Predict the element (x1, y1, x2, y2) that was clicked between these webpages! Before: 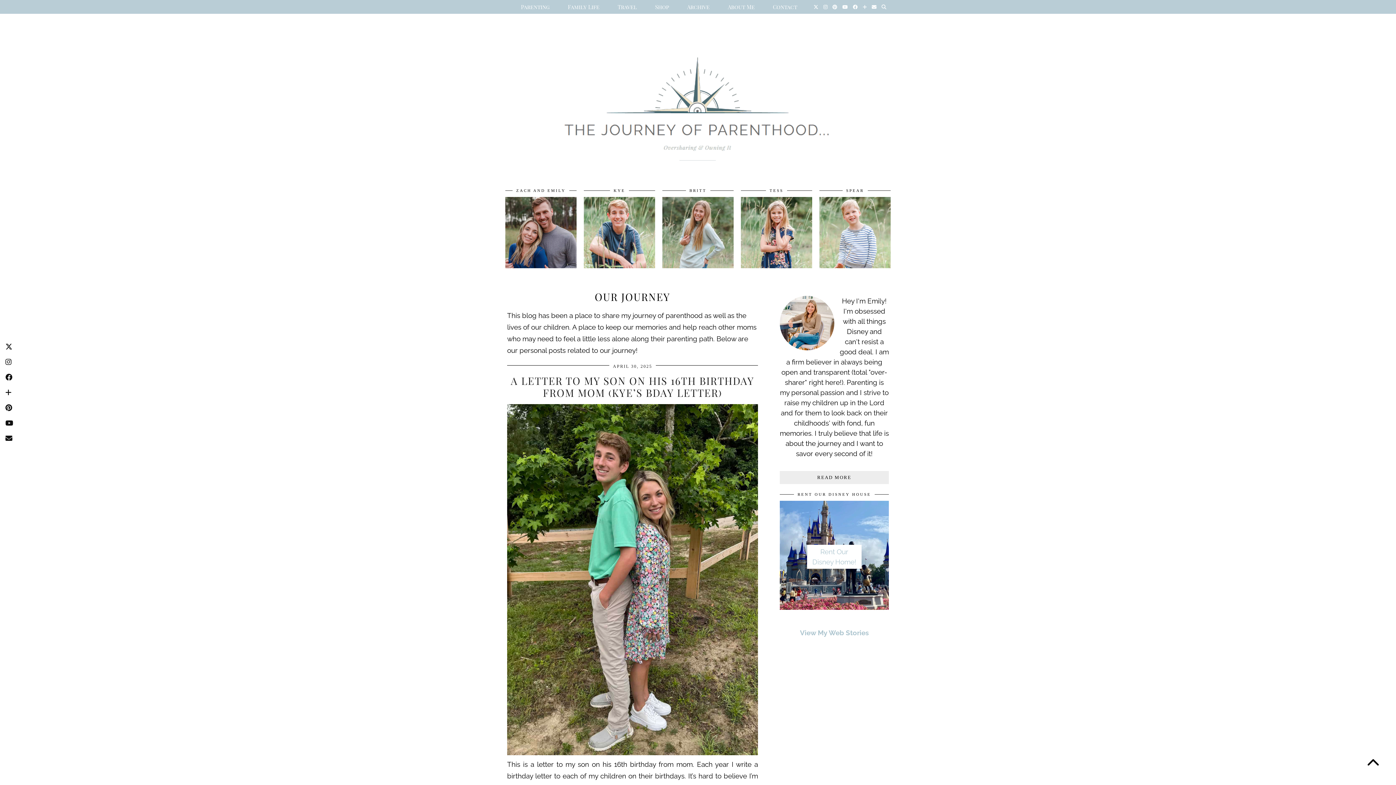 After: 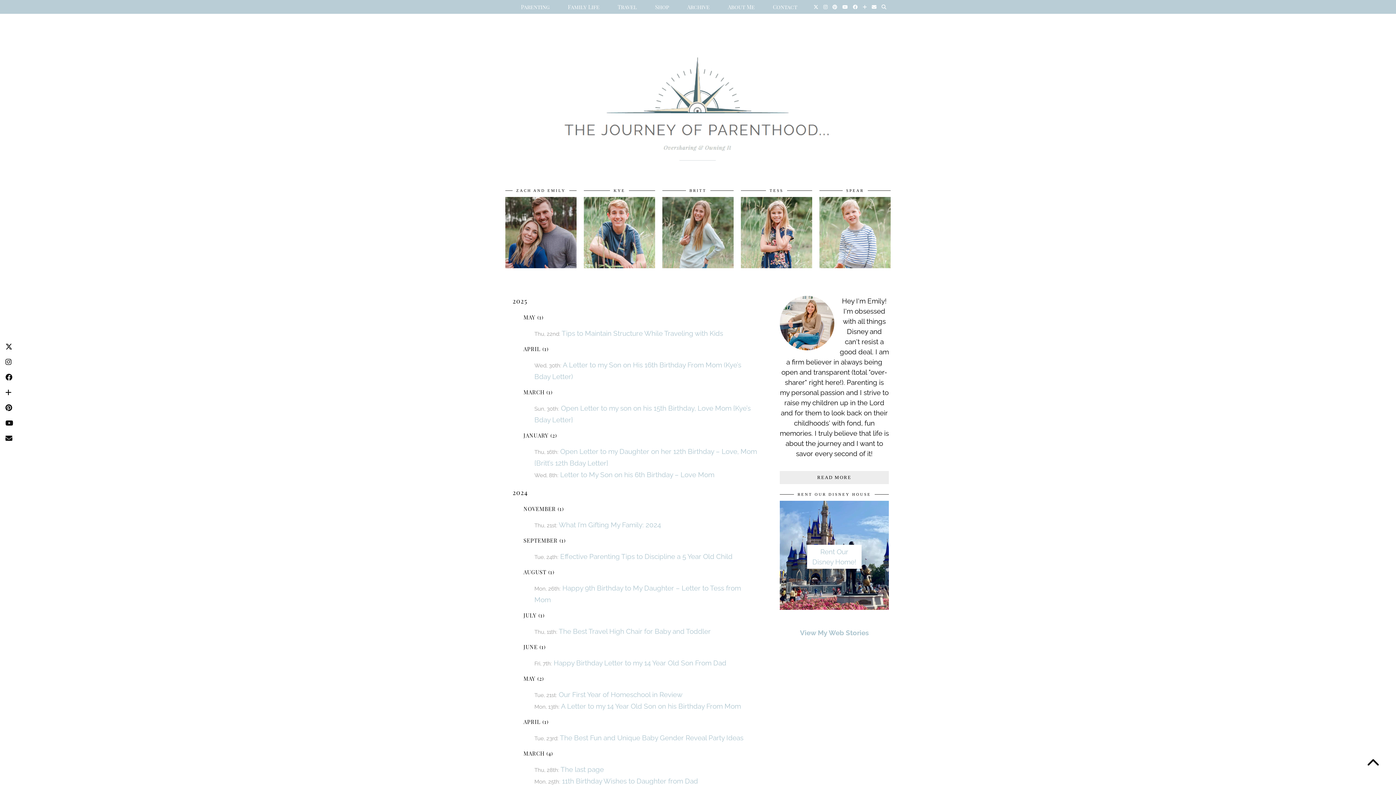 Action: label: Archive bbox: (678, 0, 718, 13)